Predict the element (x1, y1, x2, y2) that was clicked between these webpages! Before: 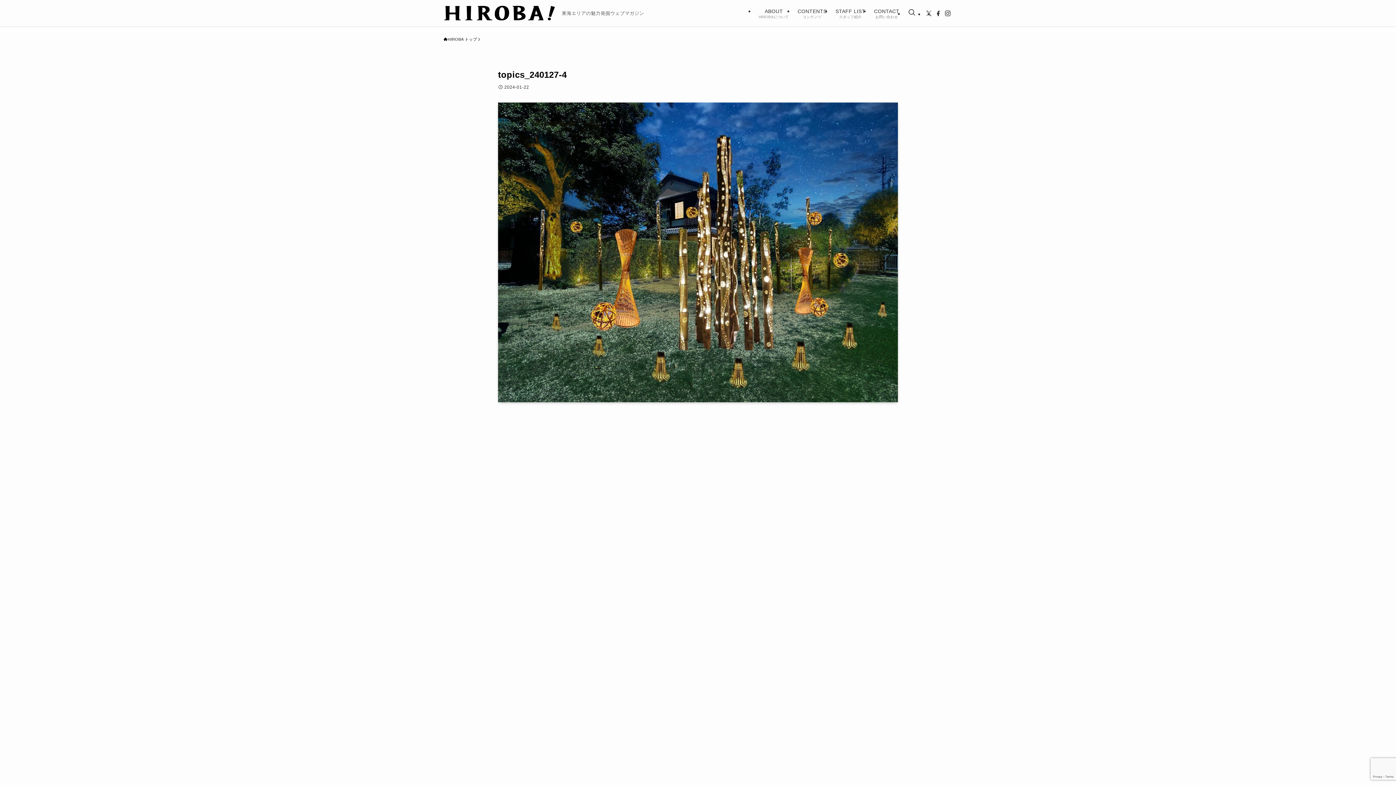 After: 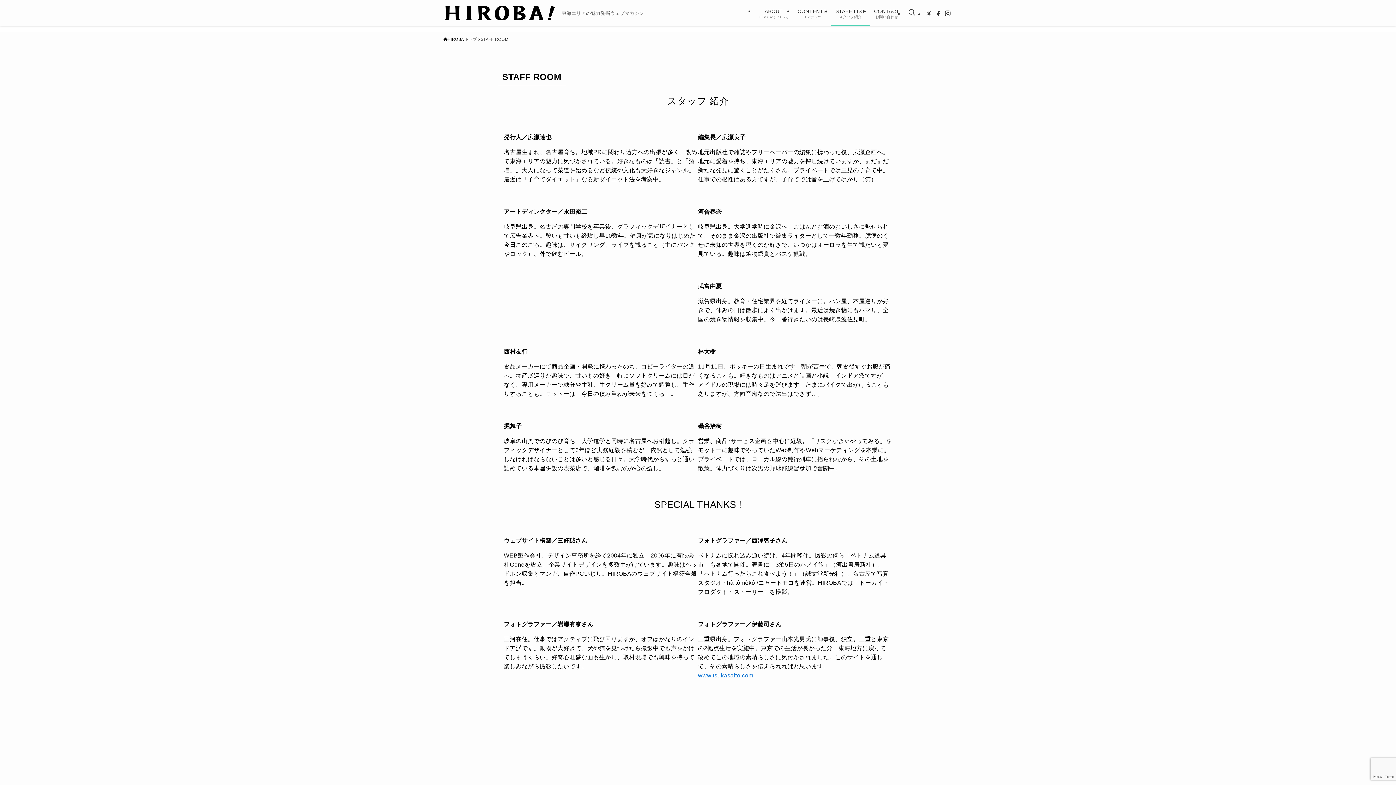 Action: label: STAFF LIST
スタッフ紹介 bbox: (831, 0, 869, 26)